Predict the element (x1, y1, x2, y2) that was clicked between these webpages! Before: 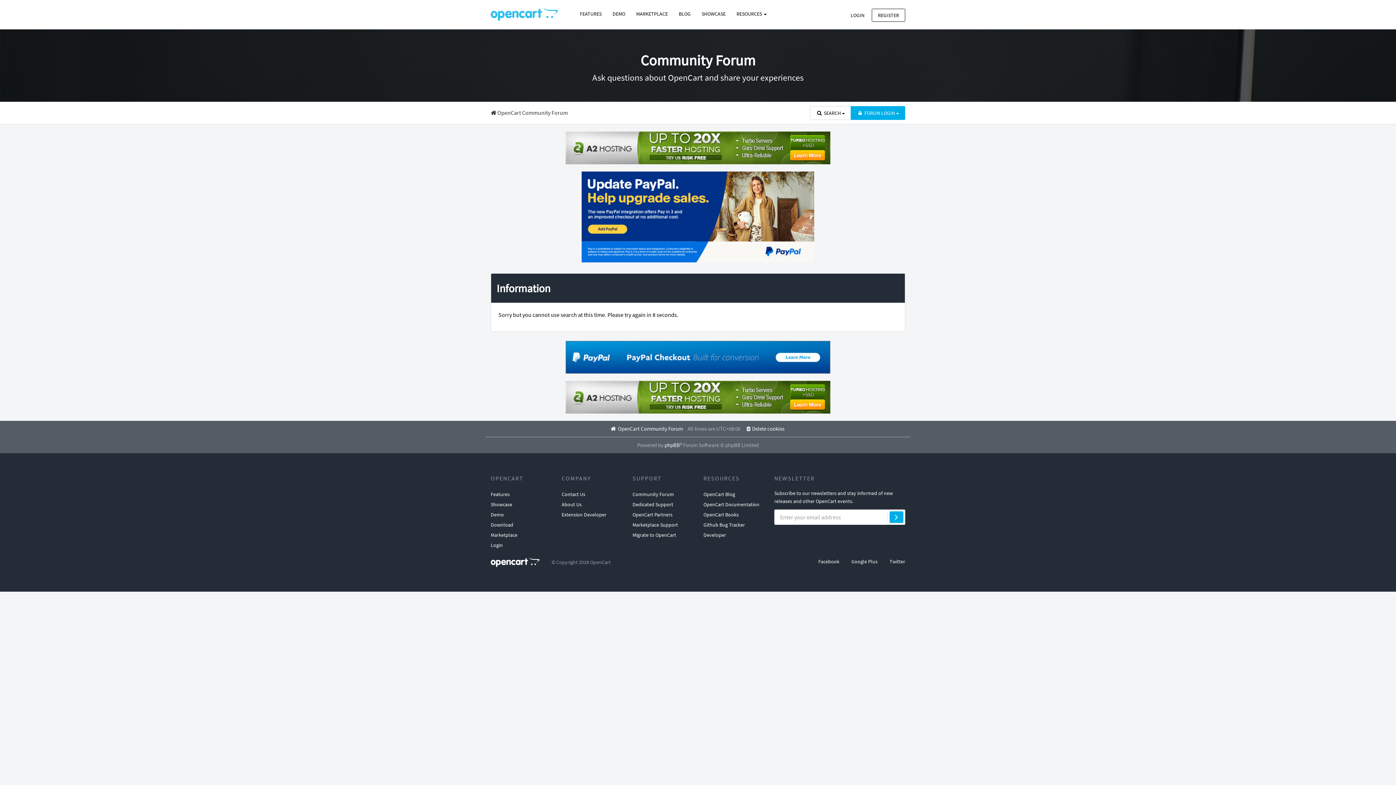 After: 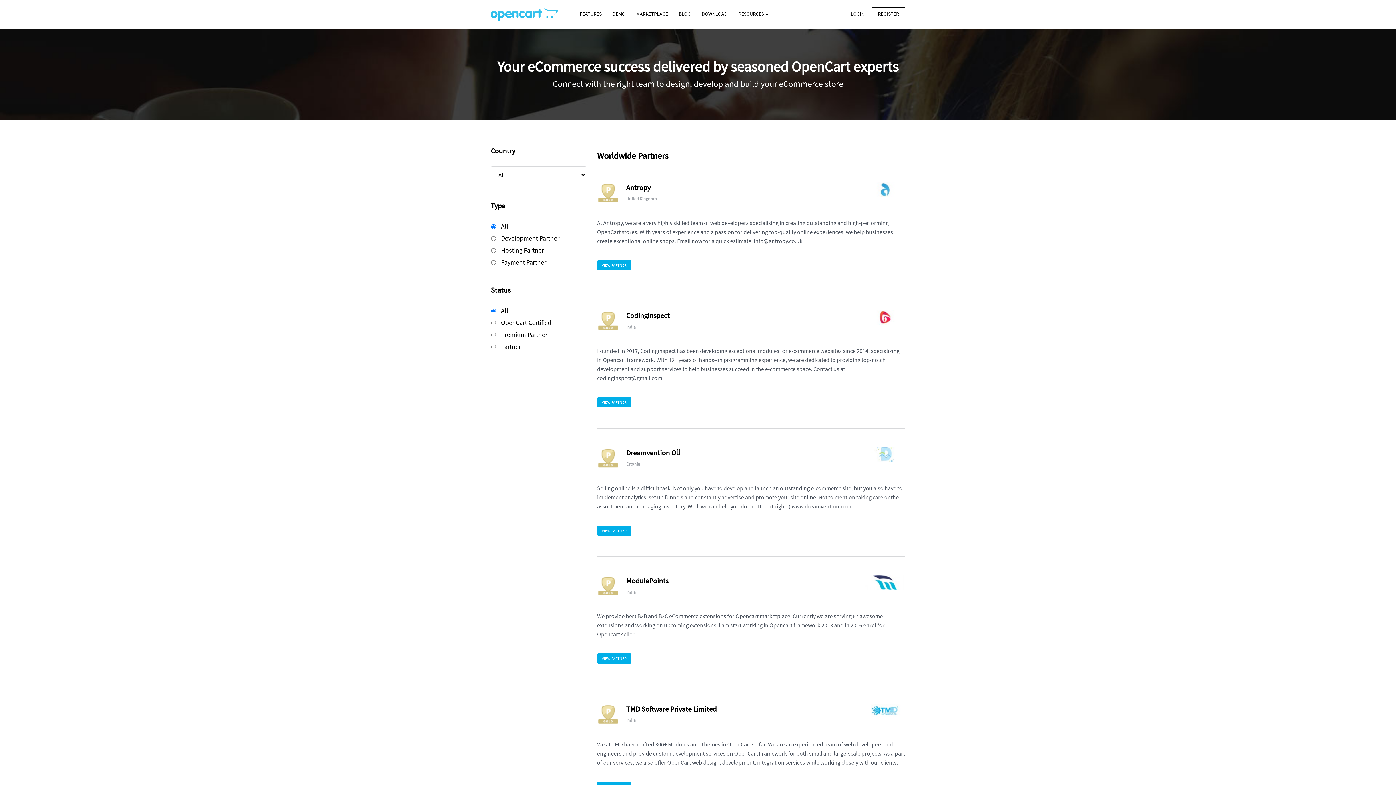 Action: bbox: (632, 509, 672, 519) label: OpenCart Partners